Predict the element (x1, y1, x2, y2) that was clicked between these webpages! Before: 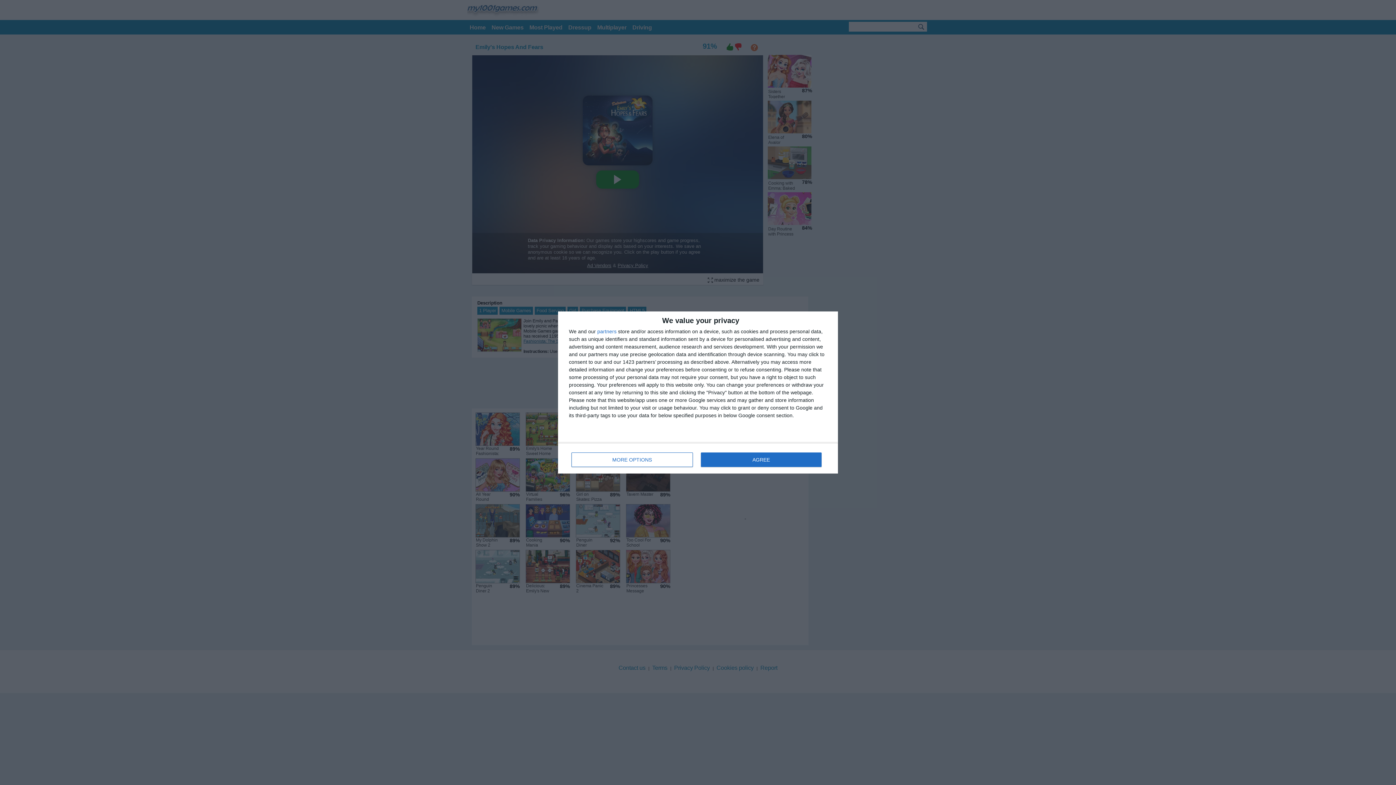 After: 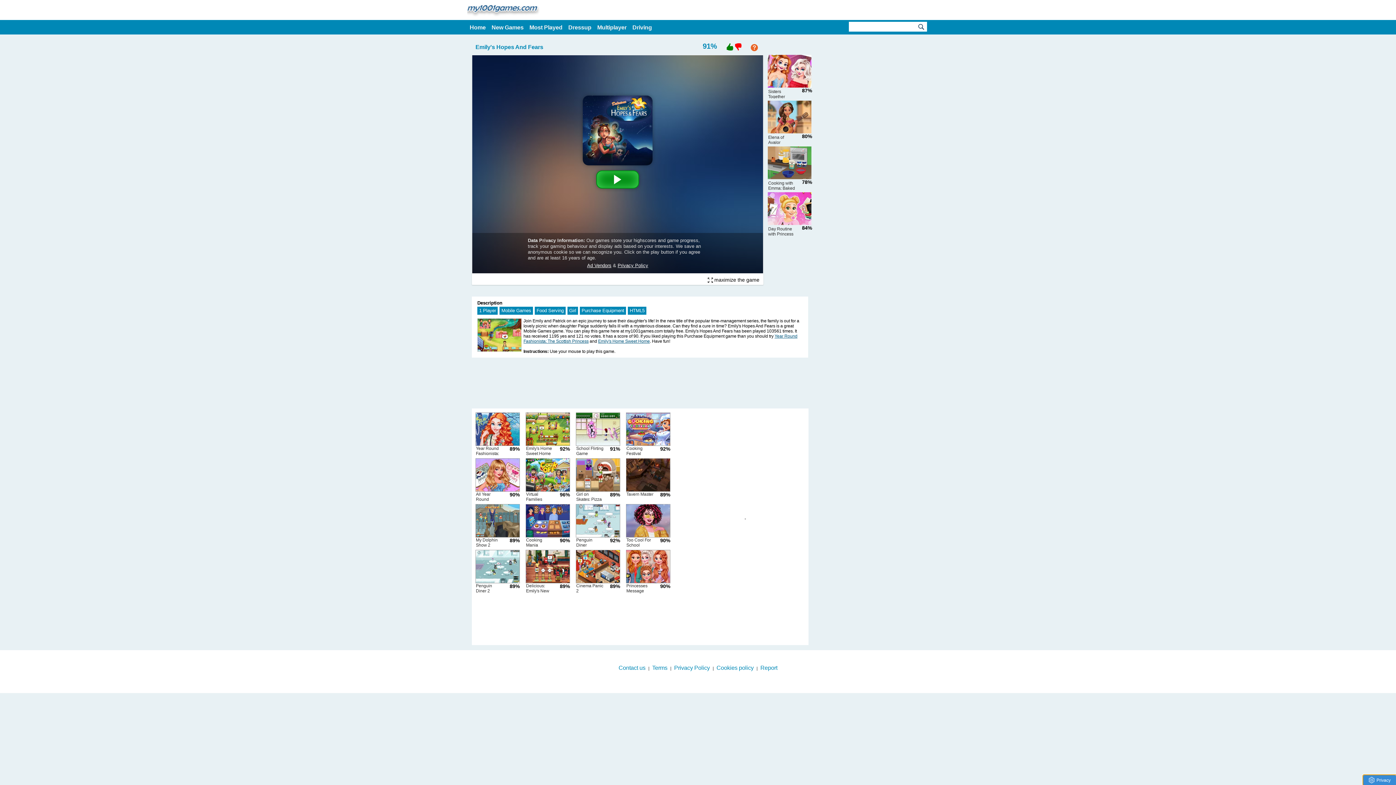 Action: bbox: (700, 452, 821, 467) label: AGREE